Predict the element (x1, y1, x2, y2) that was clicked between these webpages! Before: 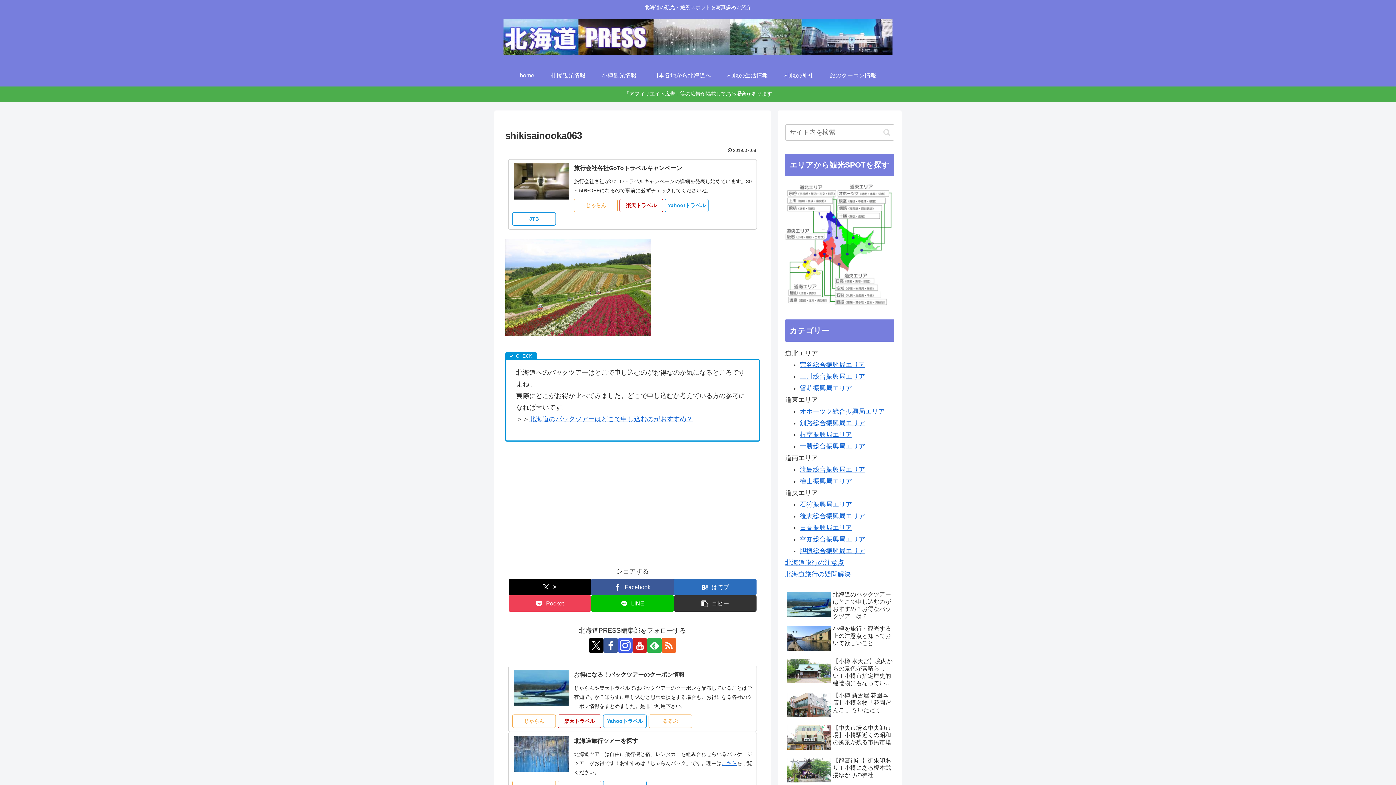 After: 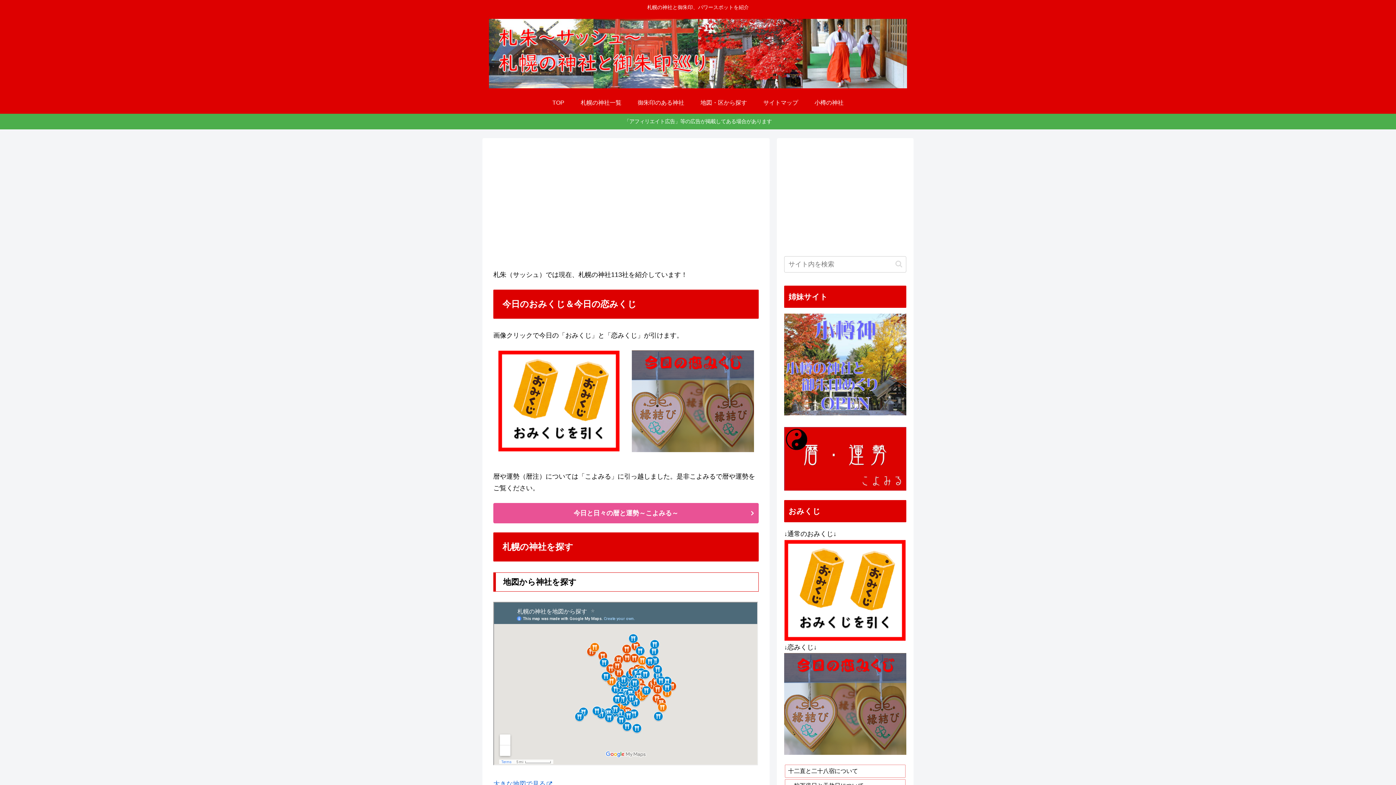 Action: label: 札幌の神社 bbox: (776, 64, 821, 86)